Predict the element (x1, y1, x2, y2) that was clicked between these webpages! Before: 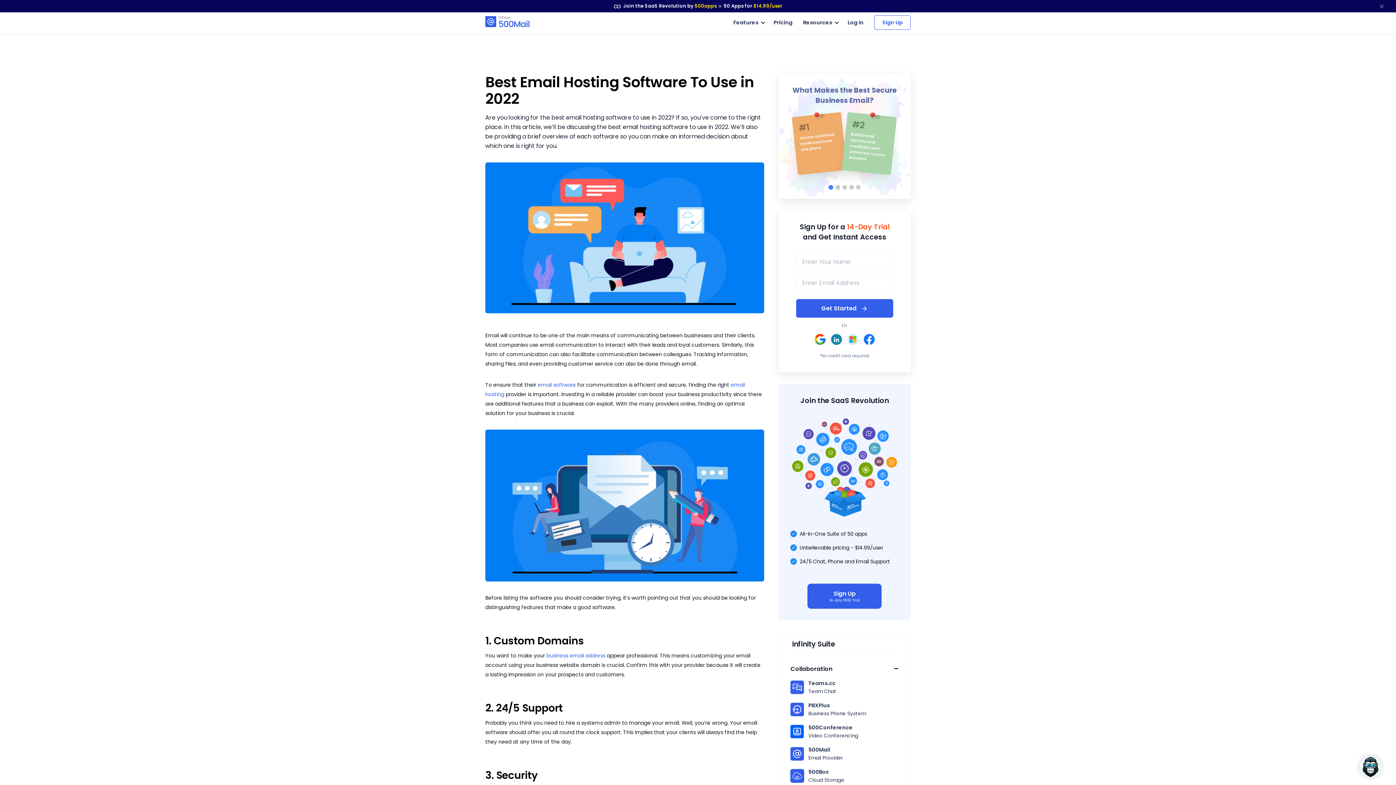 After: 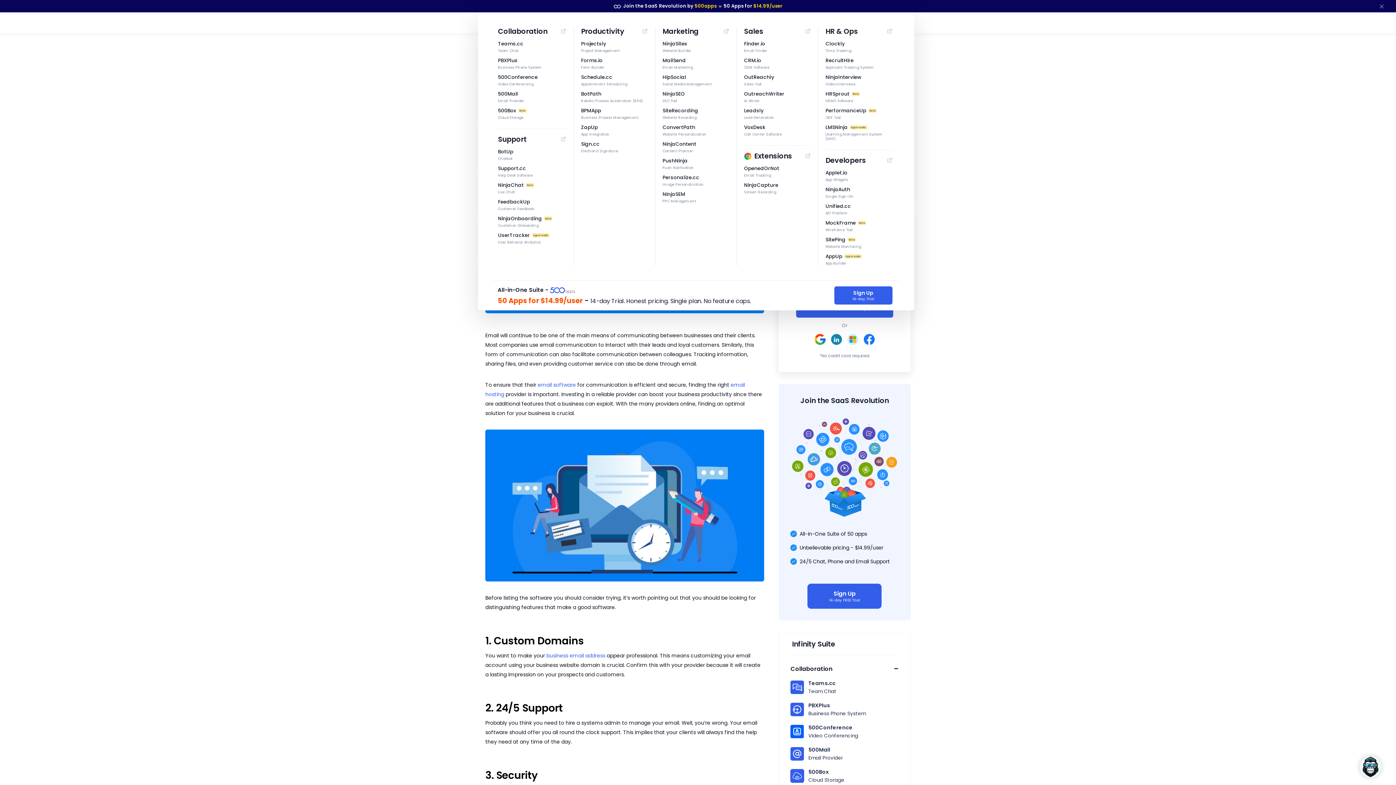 Action: label:  Join the SaaS Revolution by 500apps  50 Apps for $14.99/user bbox: (606, 0, 790, 12)